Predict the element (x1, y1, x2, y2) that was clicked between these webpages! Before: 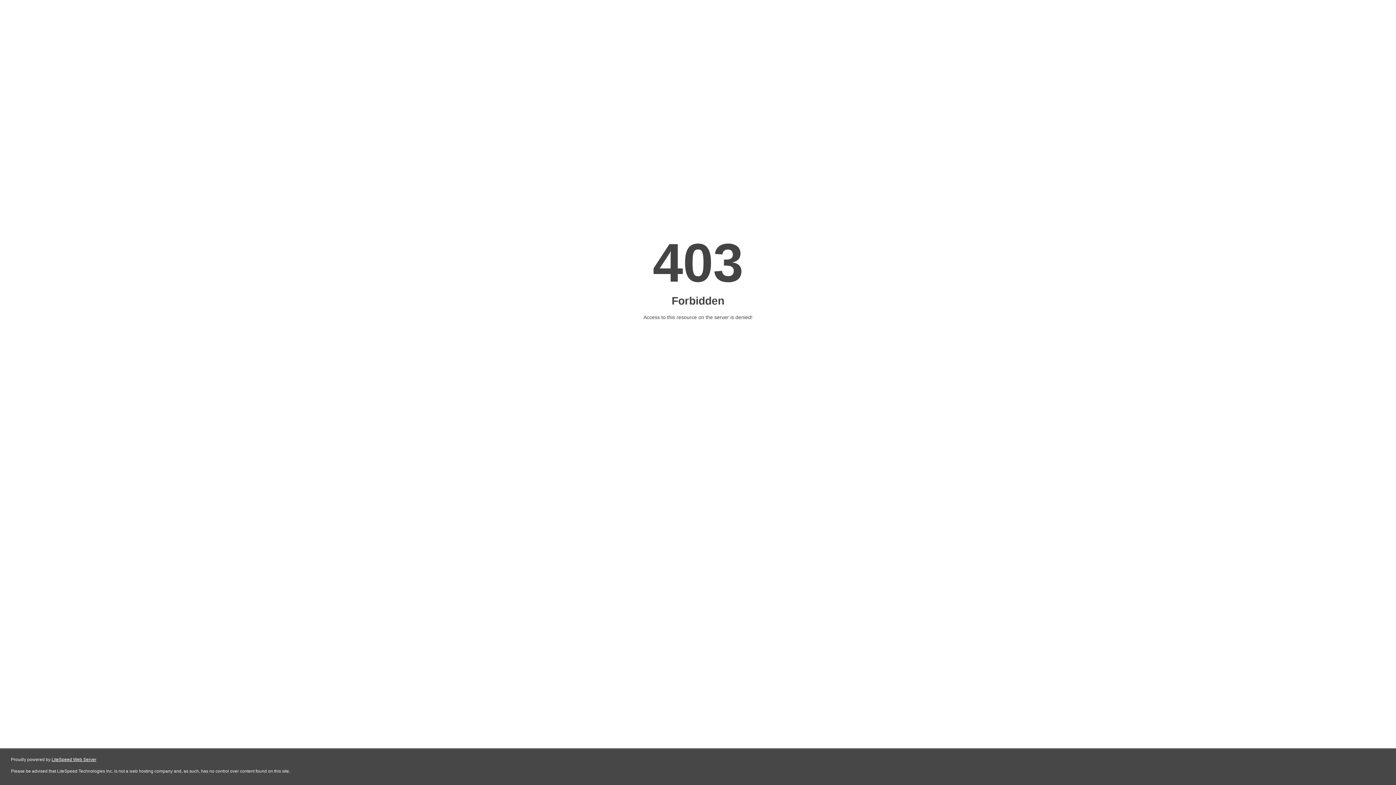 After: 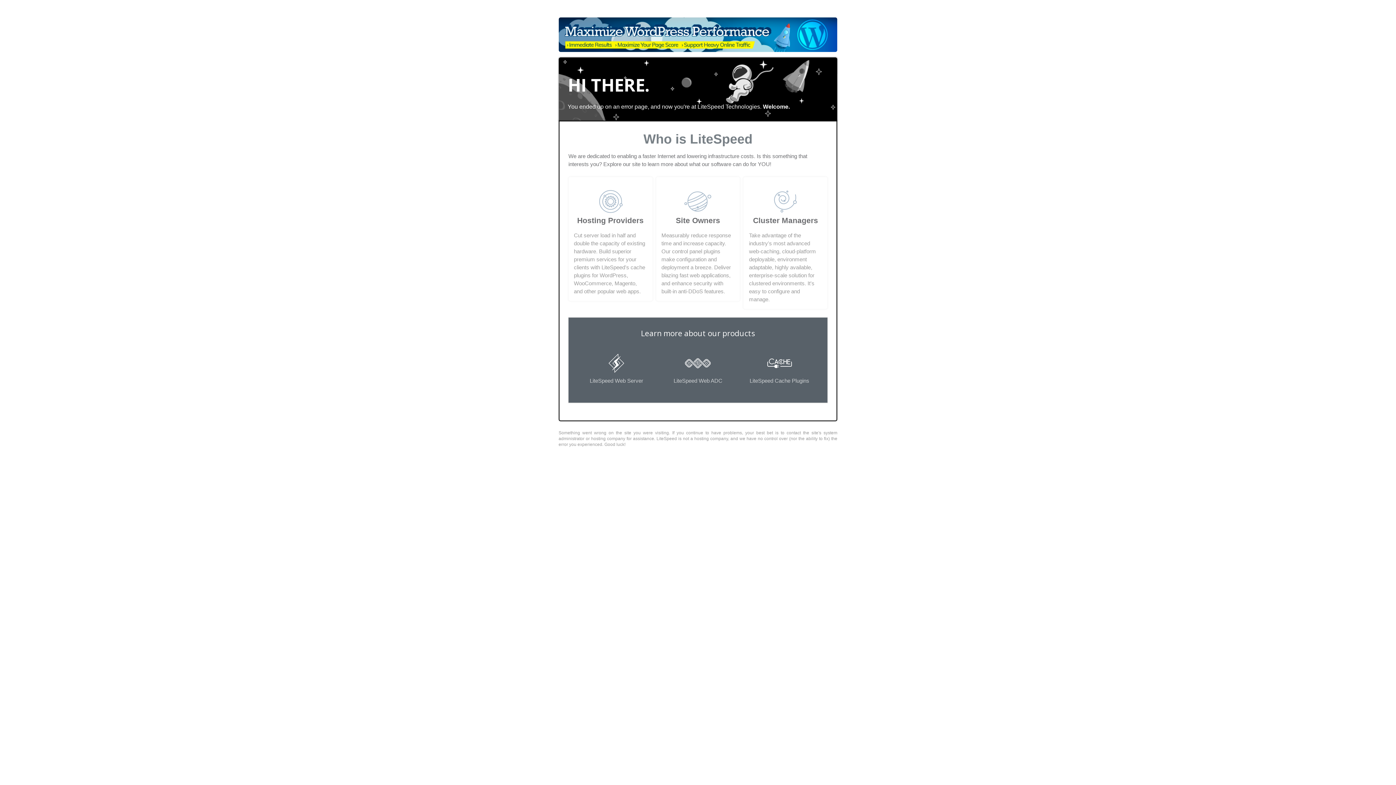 Action: bbox: (51, 757, 96, 762) label: LiteSpeed Web Server